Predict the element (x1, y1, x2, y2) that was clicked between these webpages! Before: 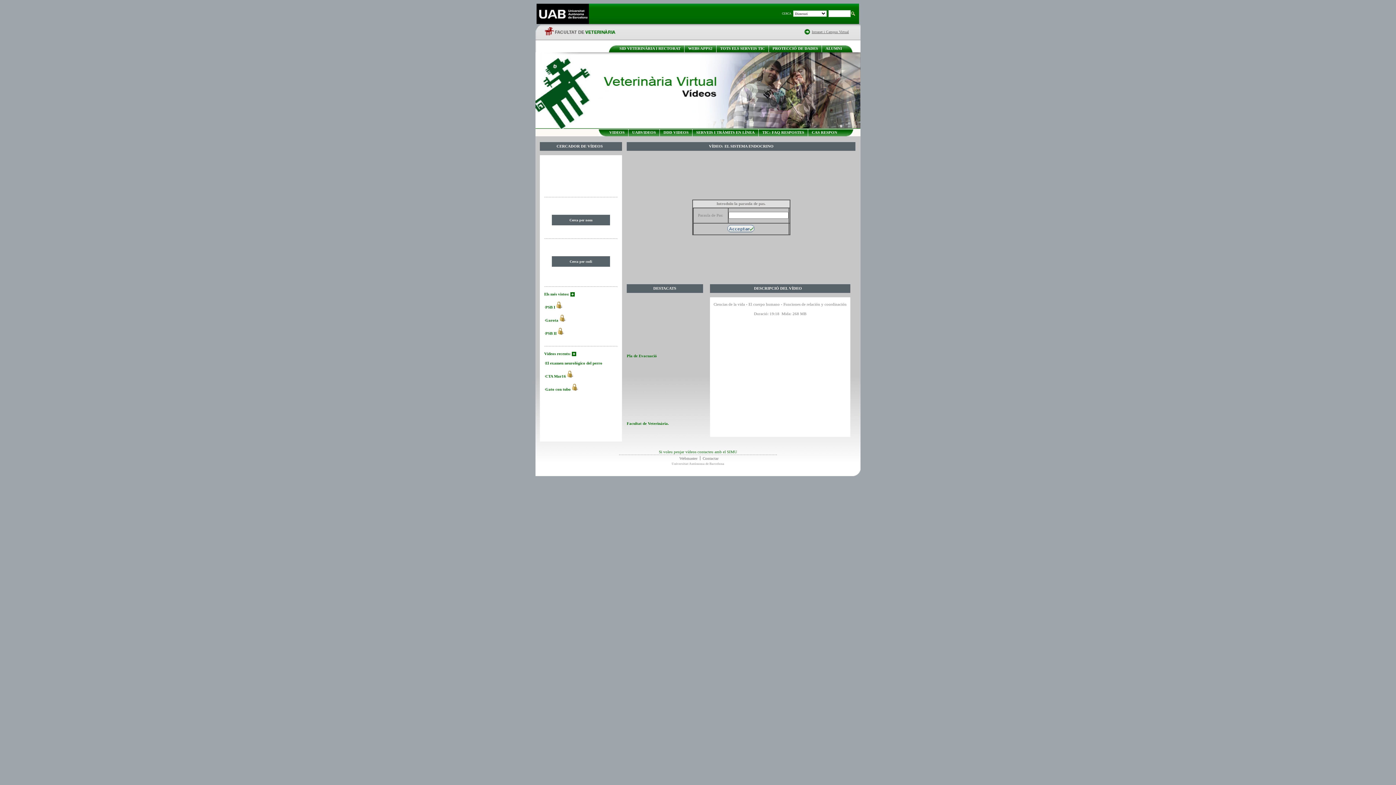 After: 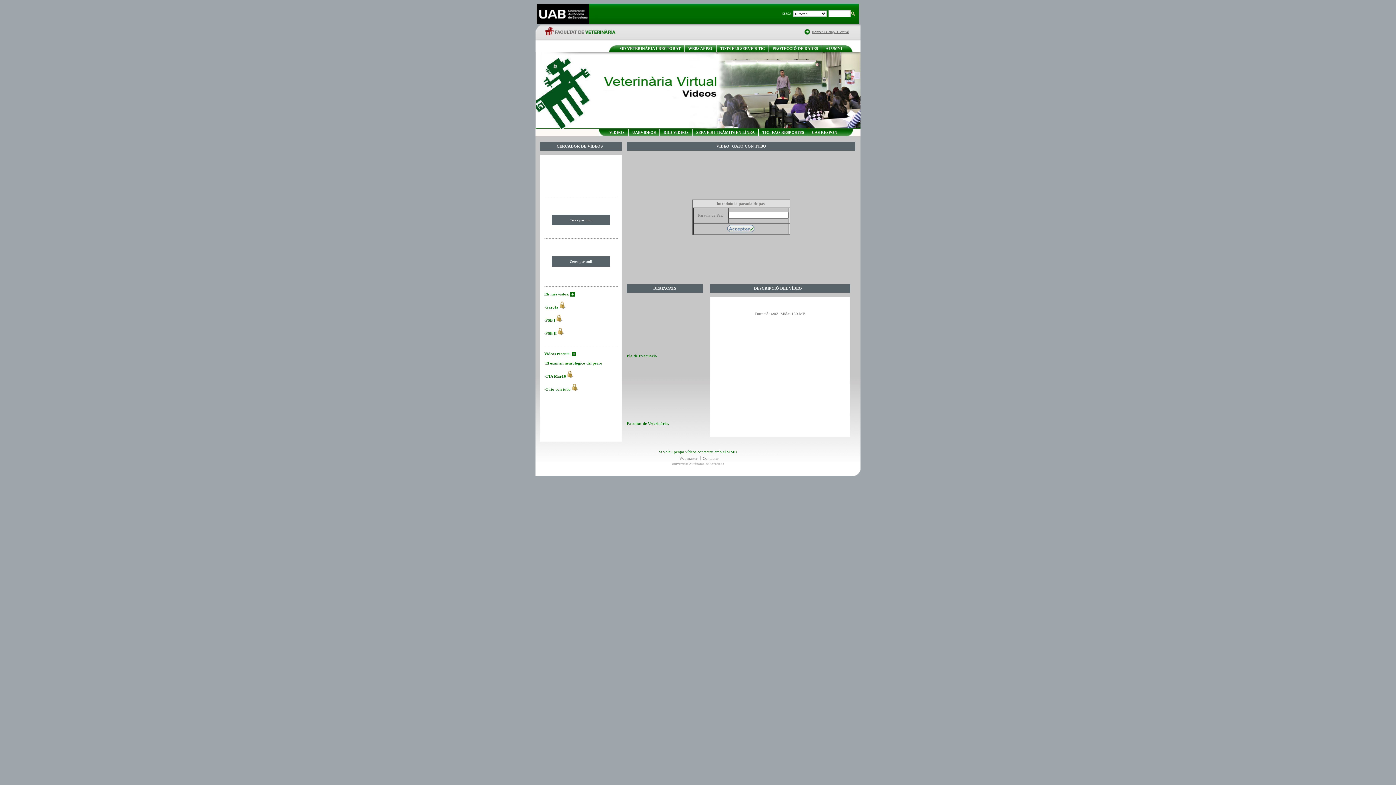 Action: bbox: (545, 387, 570, 391) label: Gato con tubo